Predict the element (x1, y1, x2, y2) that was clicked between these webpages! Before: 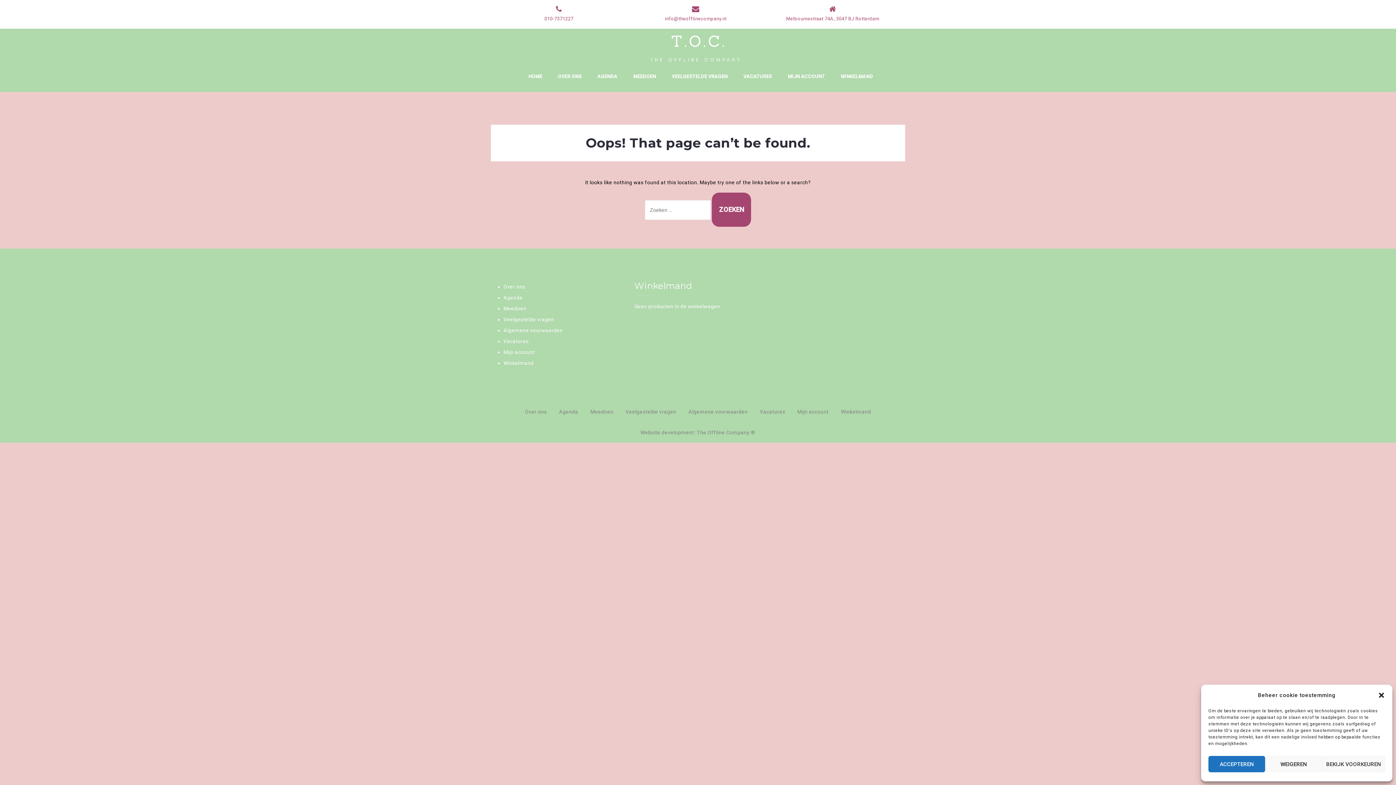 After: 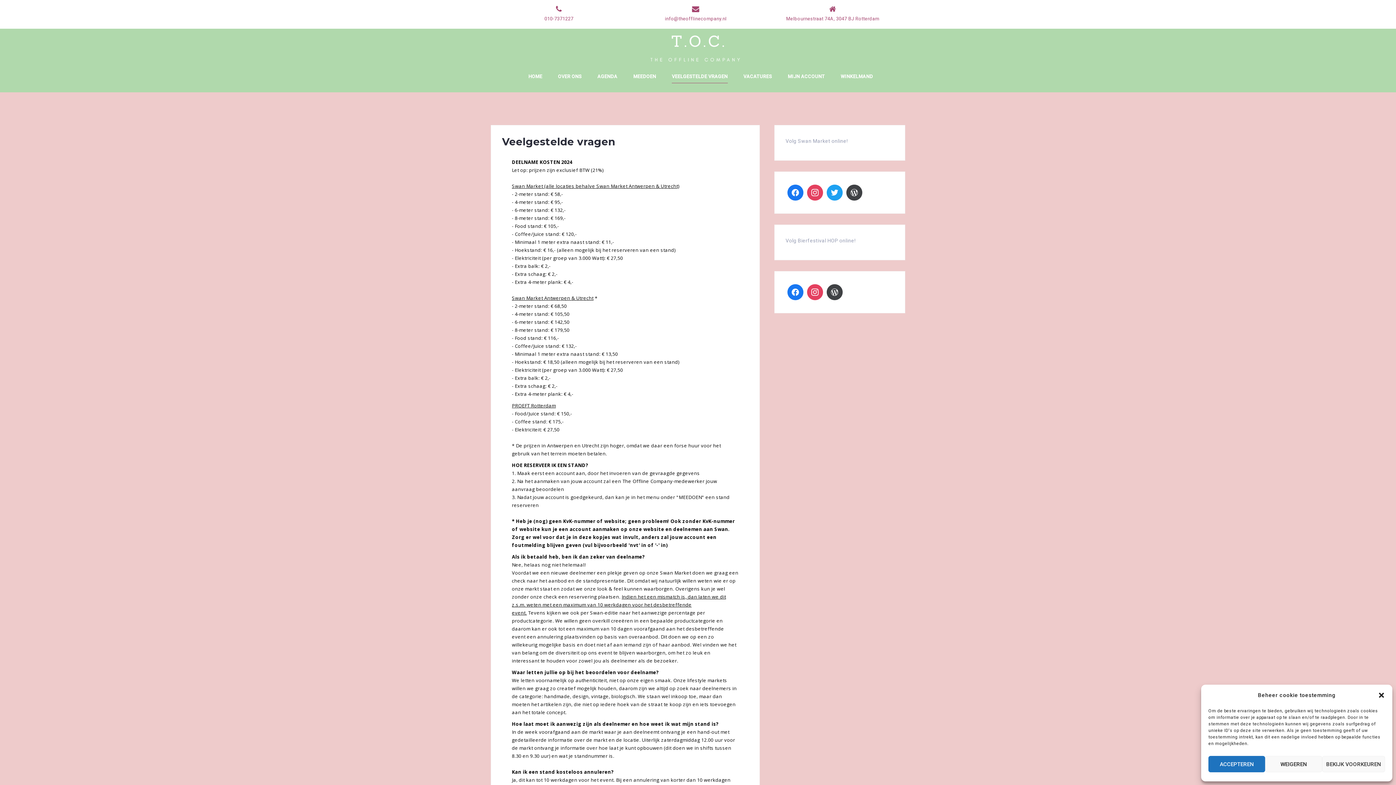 Action: label: Veelgestelde vragen bbox: (503, 316, 554, 322)